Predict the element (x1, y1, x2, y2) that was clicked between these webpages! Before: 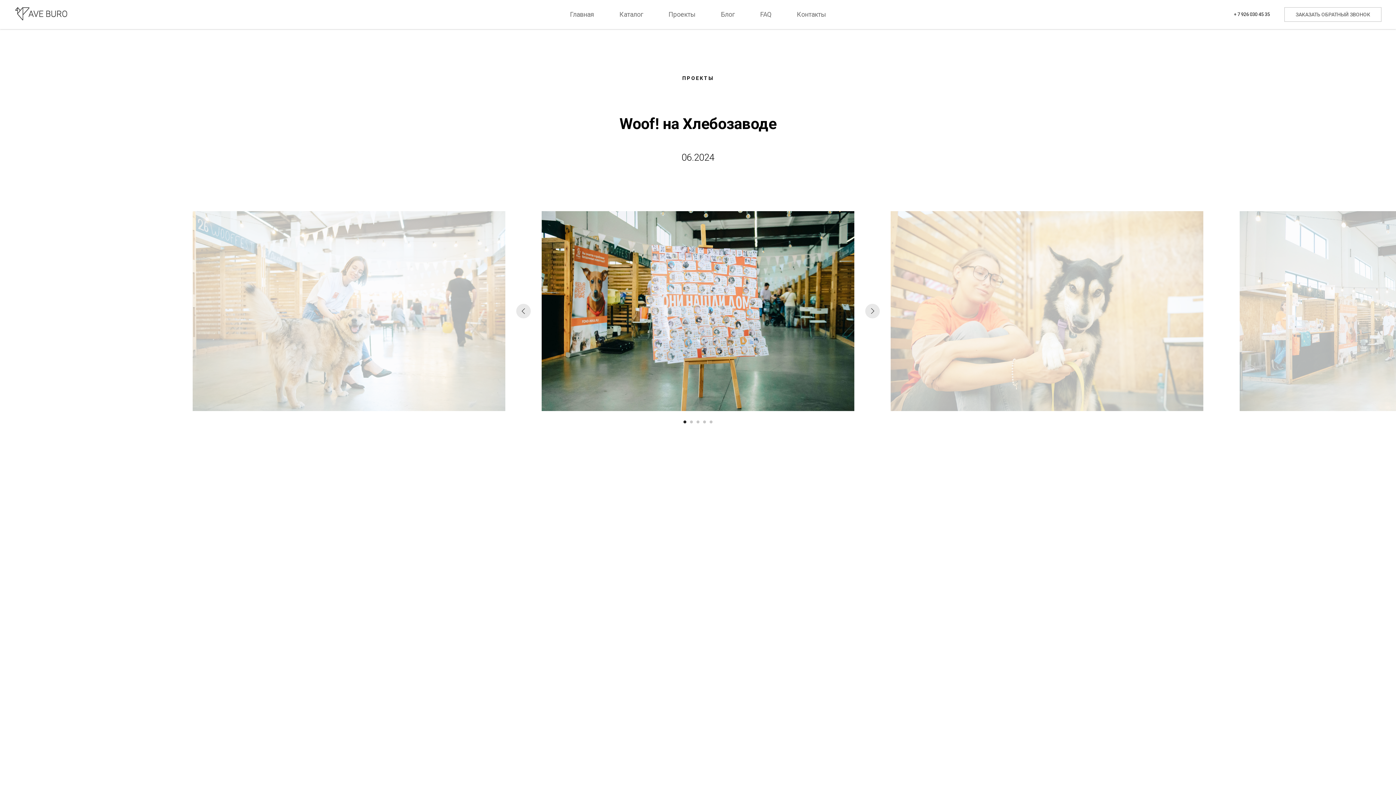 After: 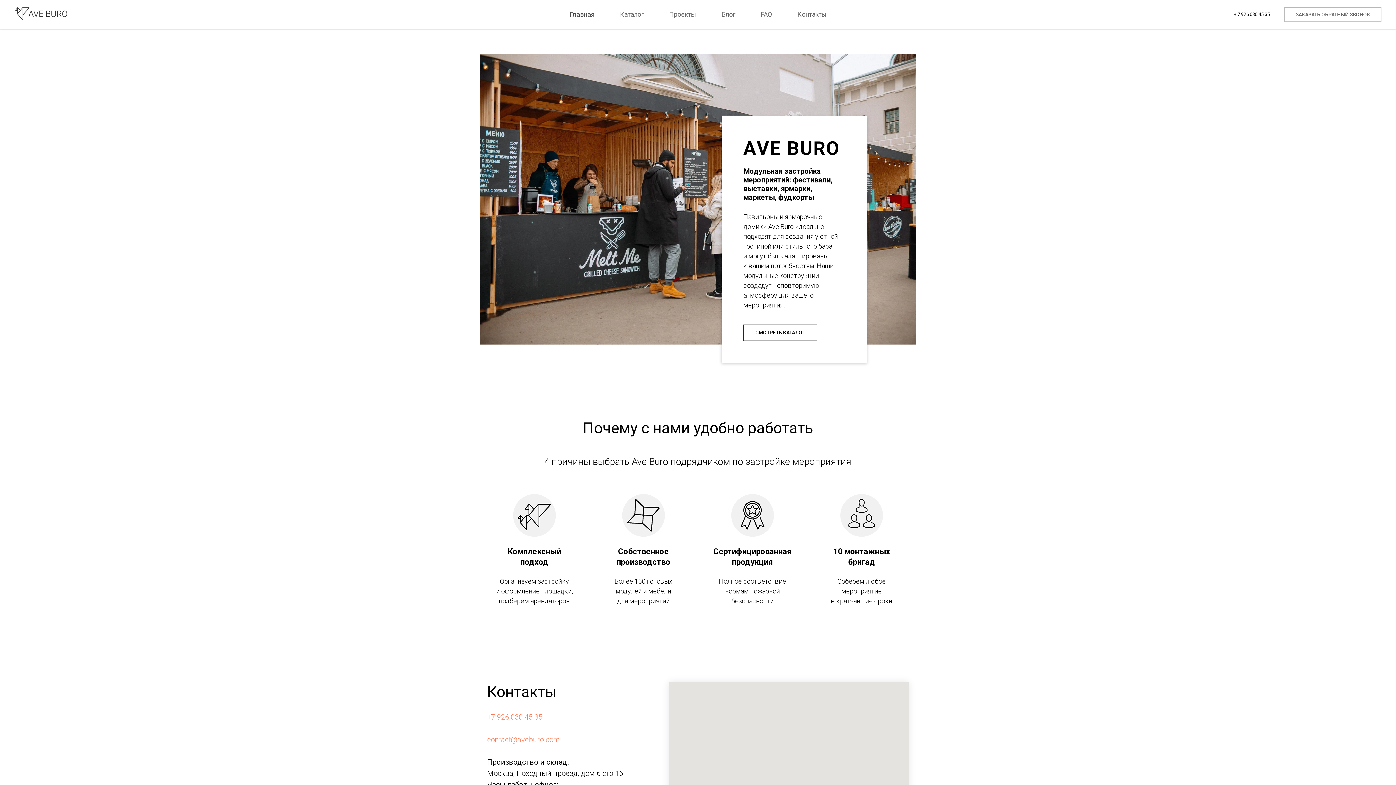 Action: bbox: (14, 5, 80, 21)